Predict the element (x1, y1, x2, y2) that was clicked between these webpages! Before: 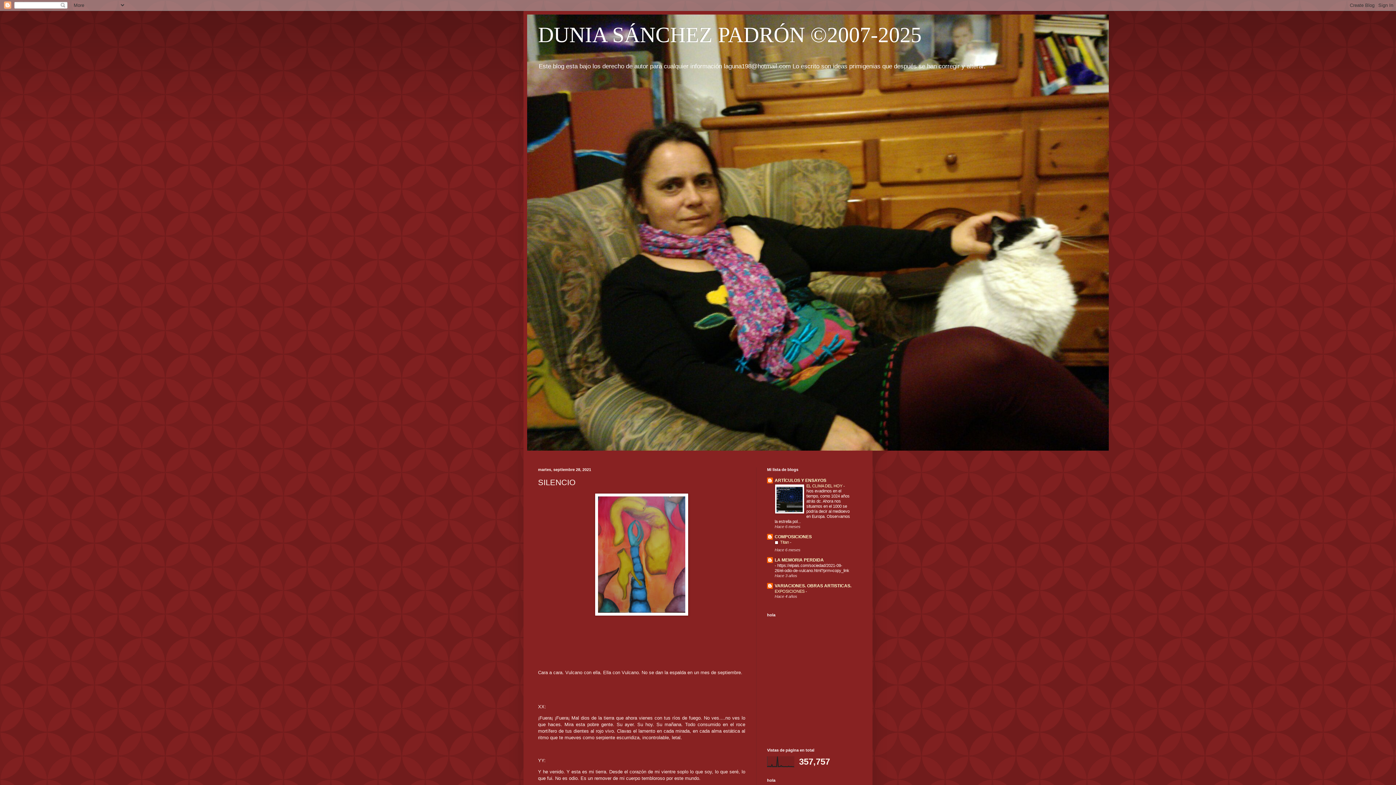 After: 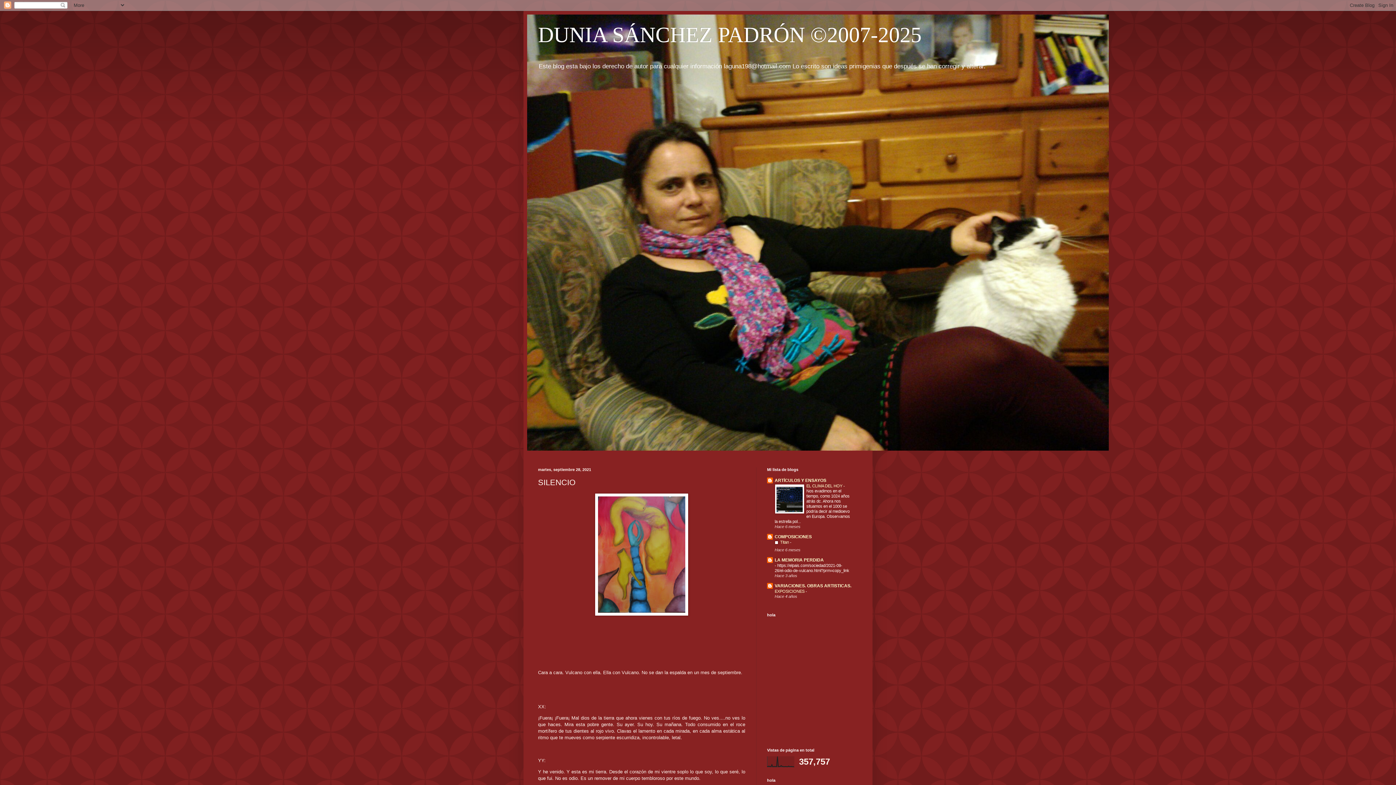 Action: bbox: (774, 541, 778, 545)